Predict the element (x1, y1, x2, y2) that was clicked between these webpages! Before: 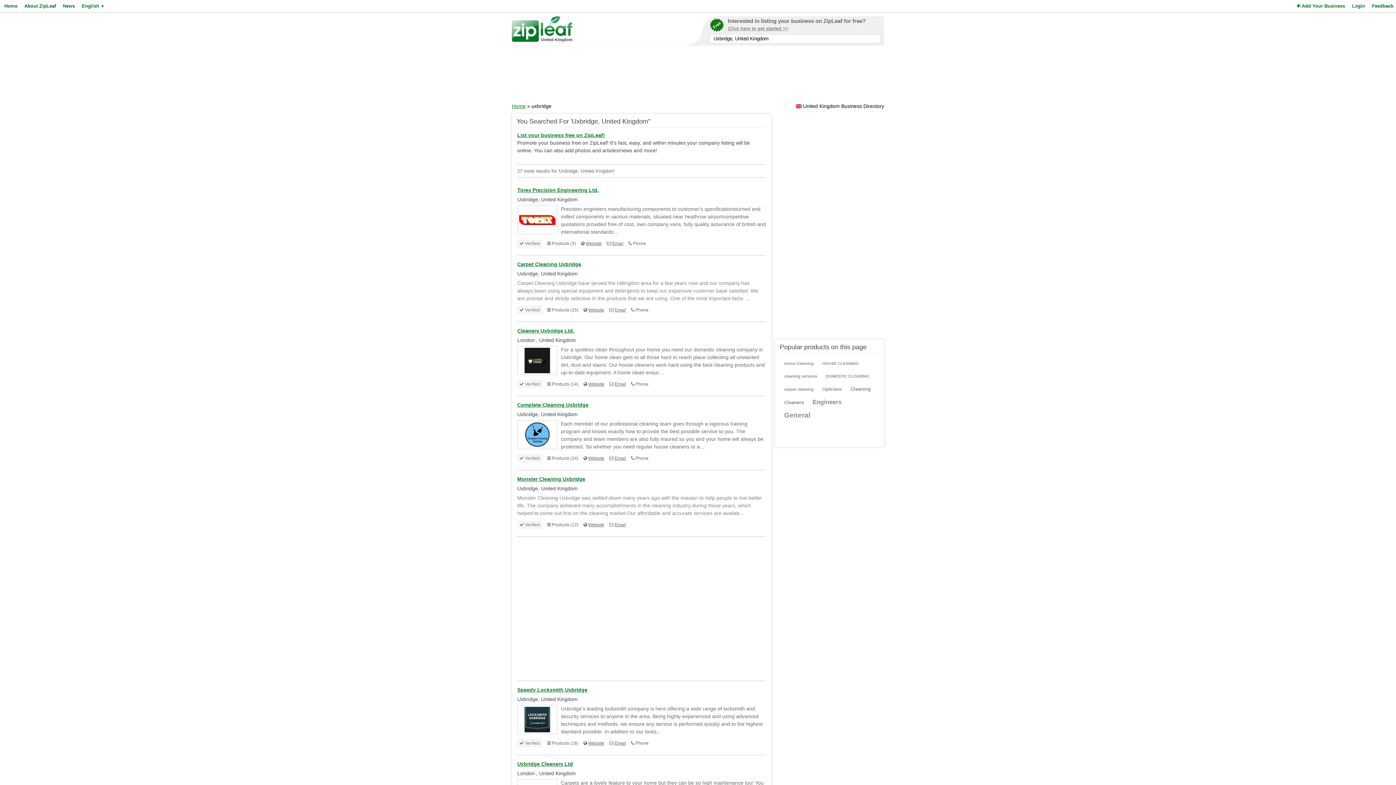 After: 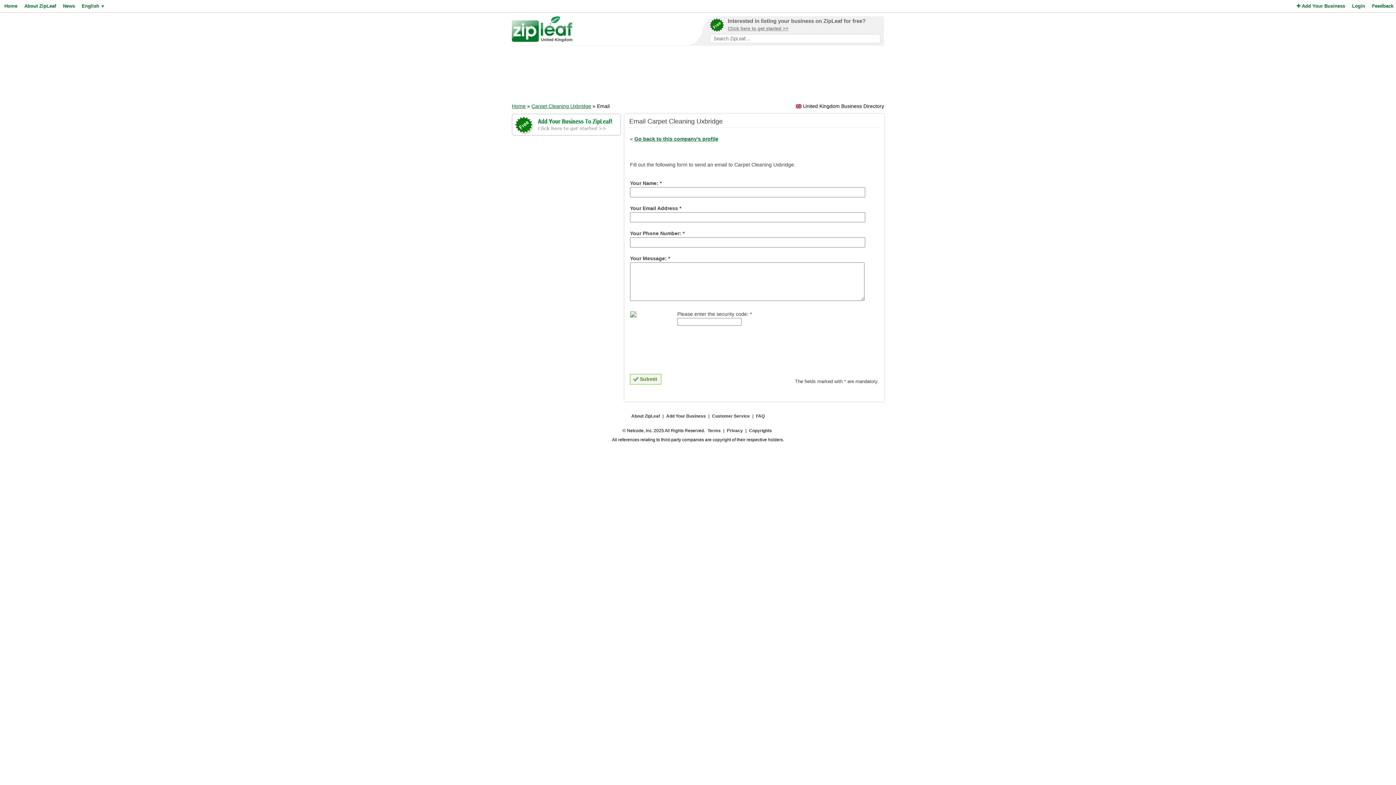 Action: label: Email bbox: (614, 307, 626, 312)